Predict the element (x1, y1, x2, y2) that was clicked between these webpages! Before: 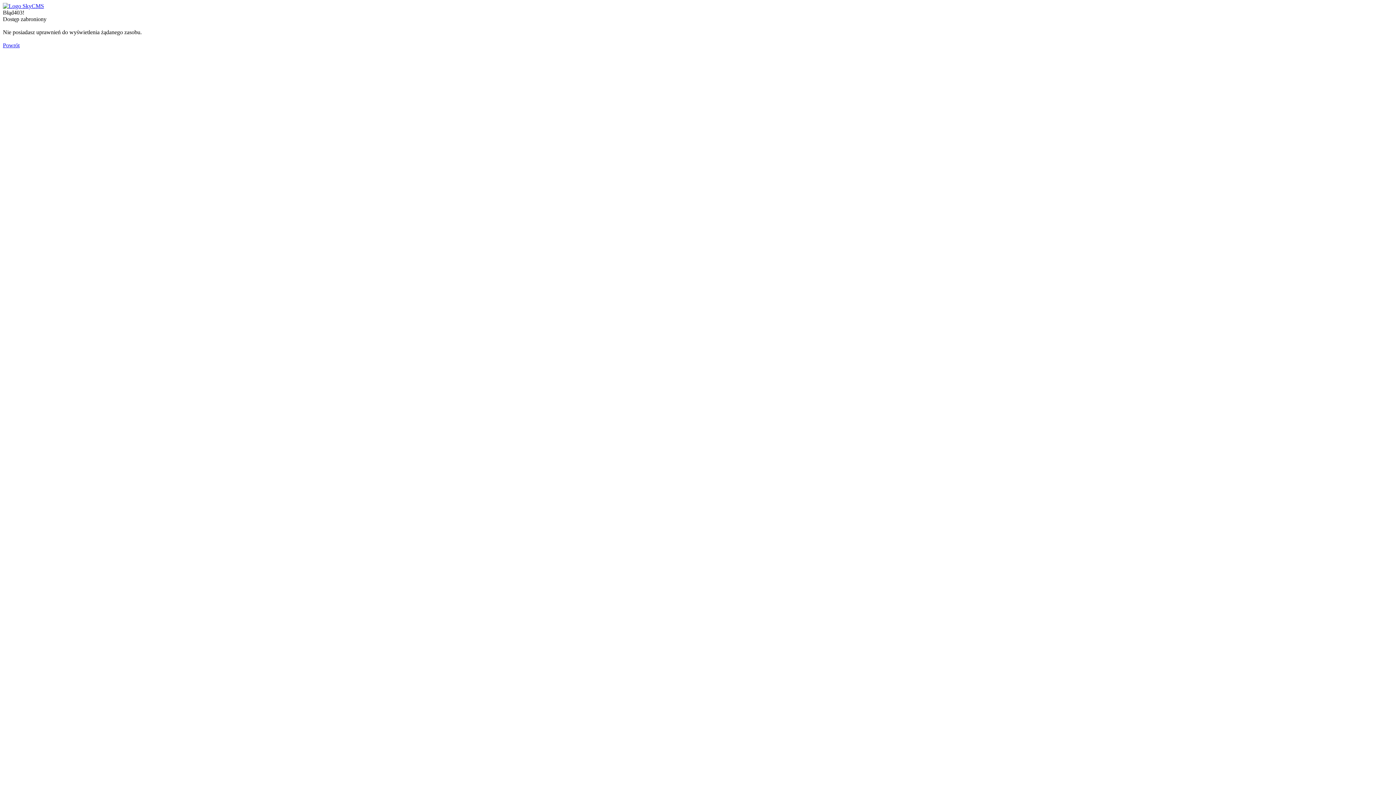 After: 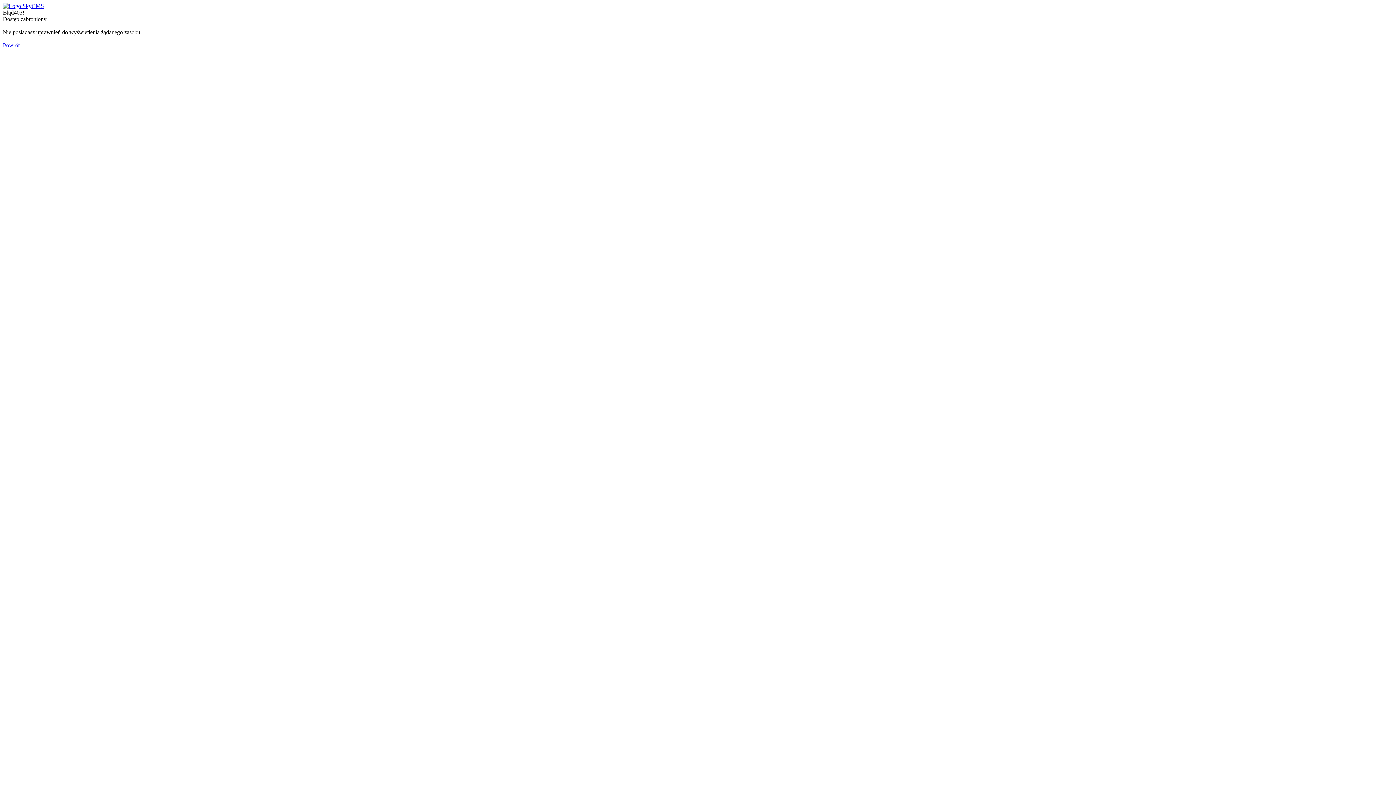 Action: bbox: (2, 42, 19, 48) label: Powrót